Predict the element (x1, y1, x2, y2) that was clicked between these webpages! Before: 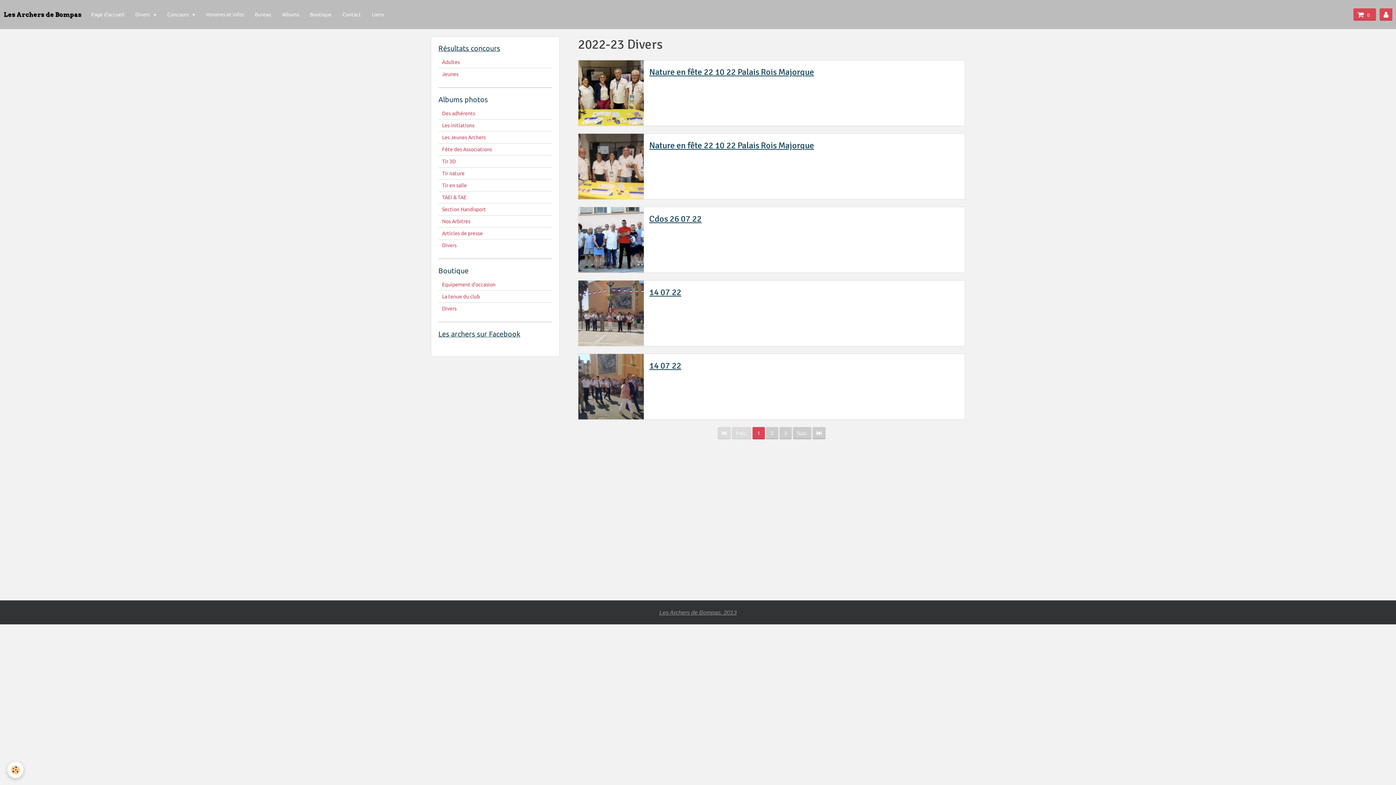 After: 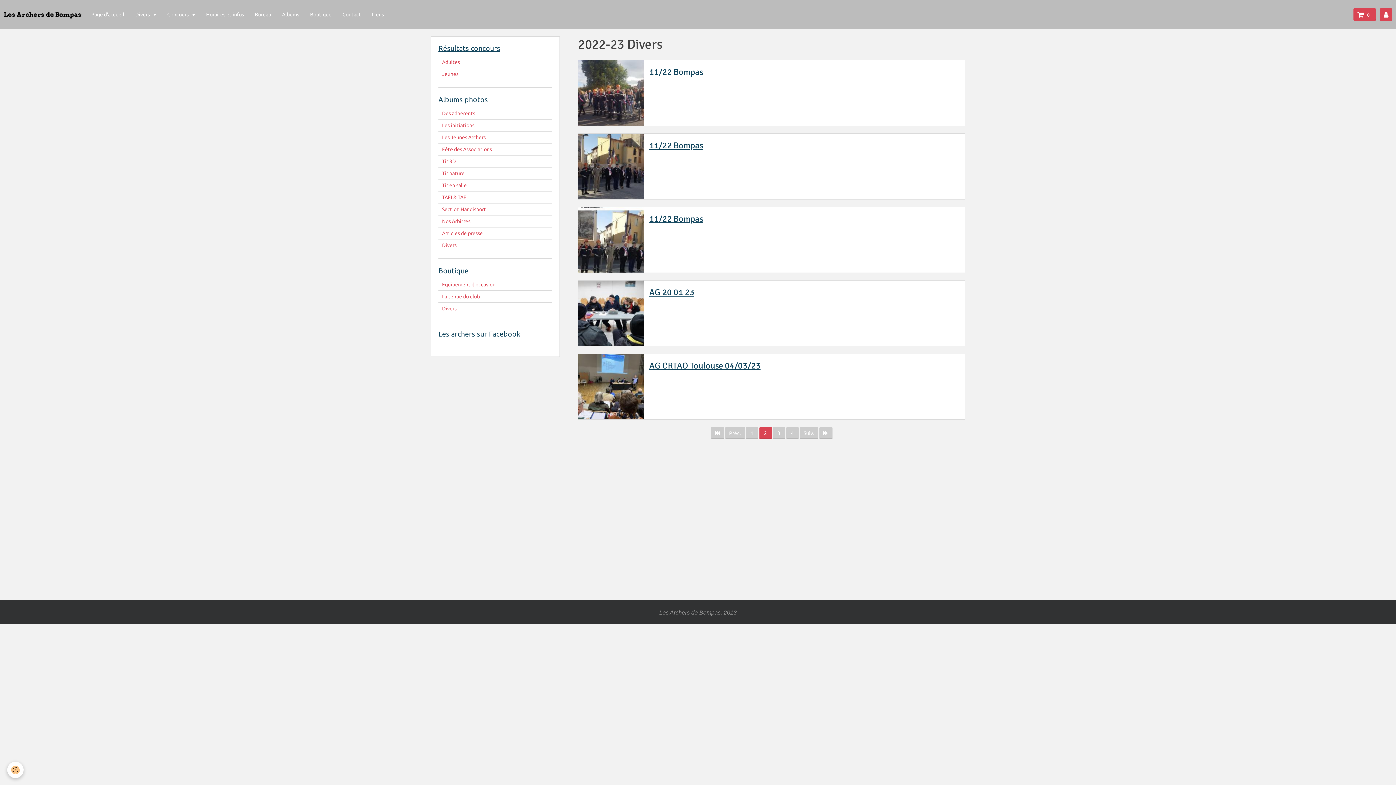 Action: label: 2 bbox: (766, 427, 778, 439)